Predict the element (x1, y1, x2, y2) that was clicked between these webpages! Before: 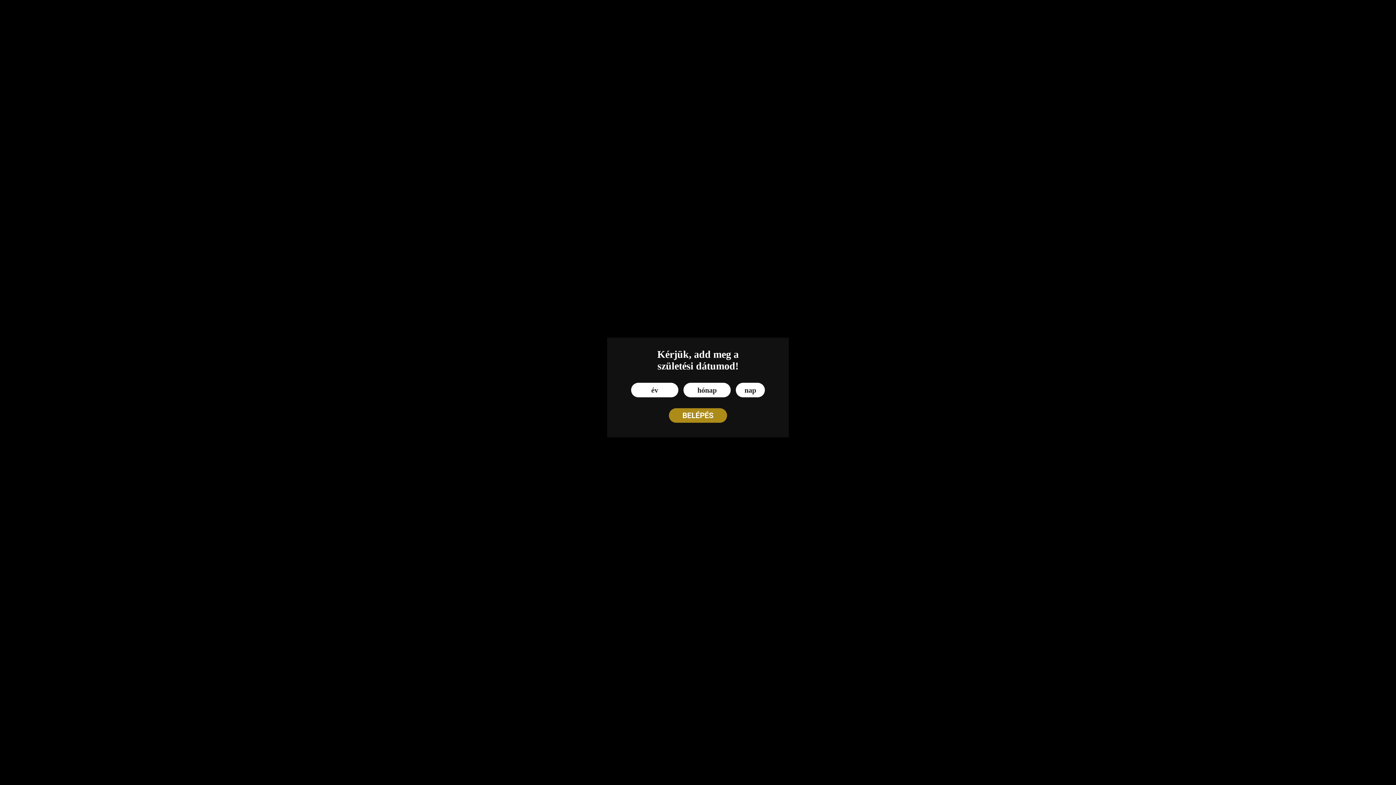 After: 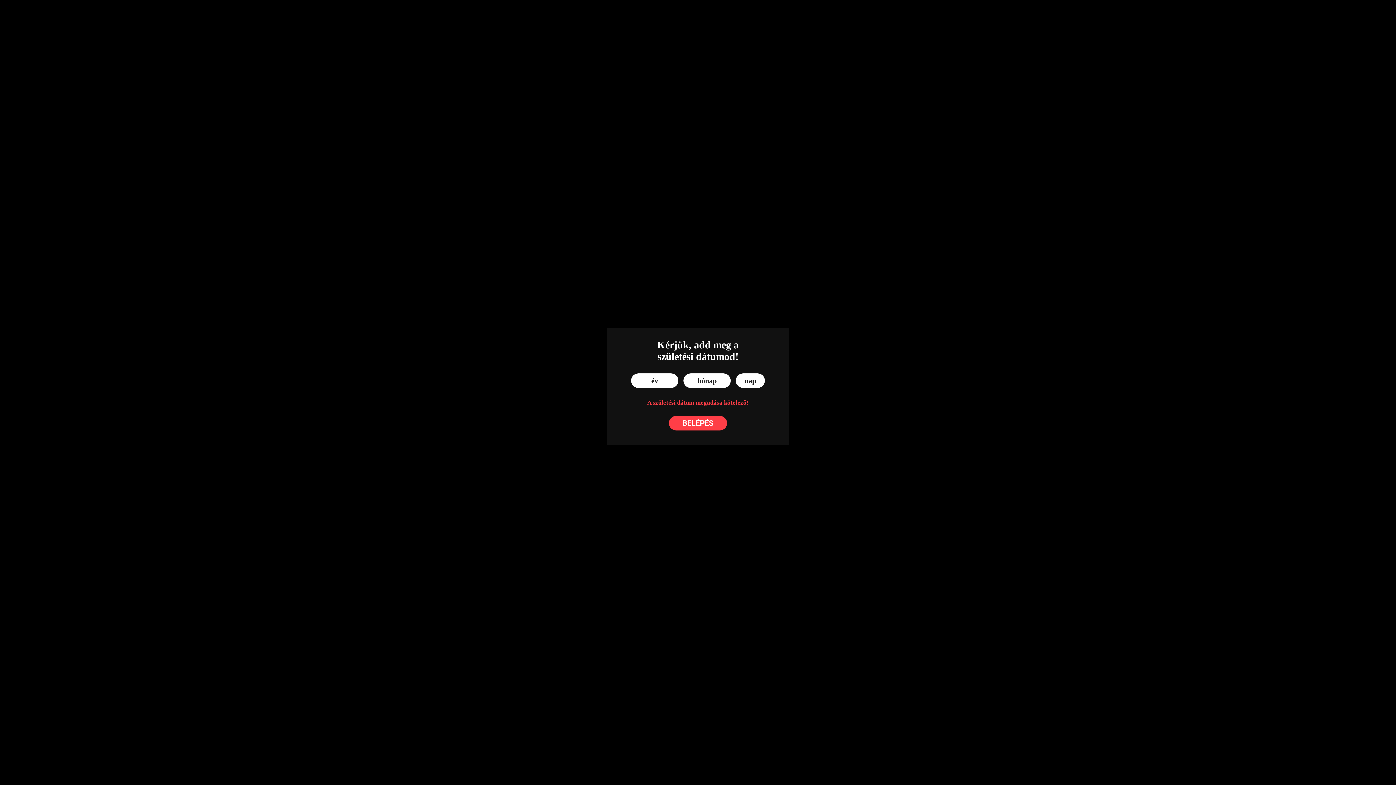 Action: label: BELÉPÉS bbox: (669, 408, 727, 423)